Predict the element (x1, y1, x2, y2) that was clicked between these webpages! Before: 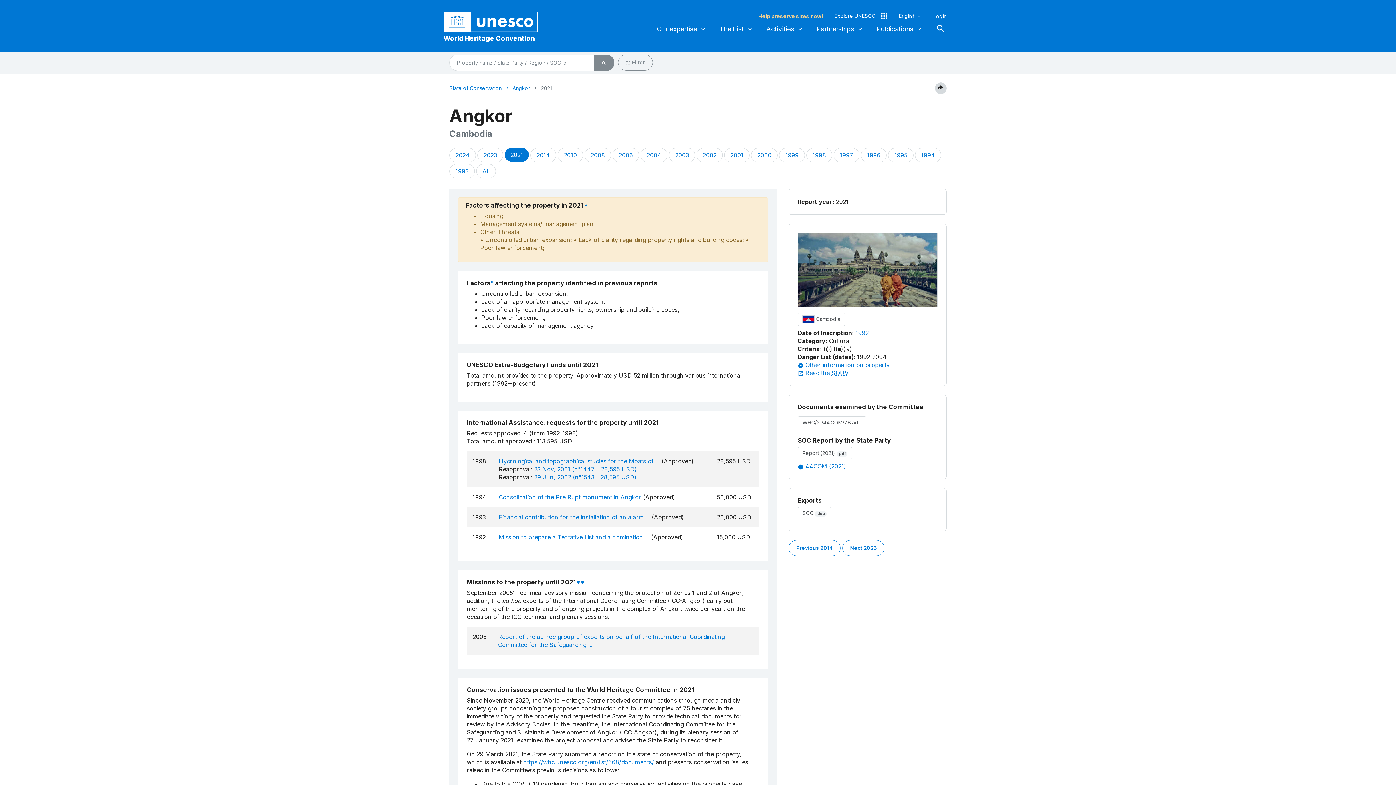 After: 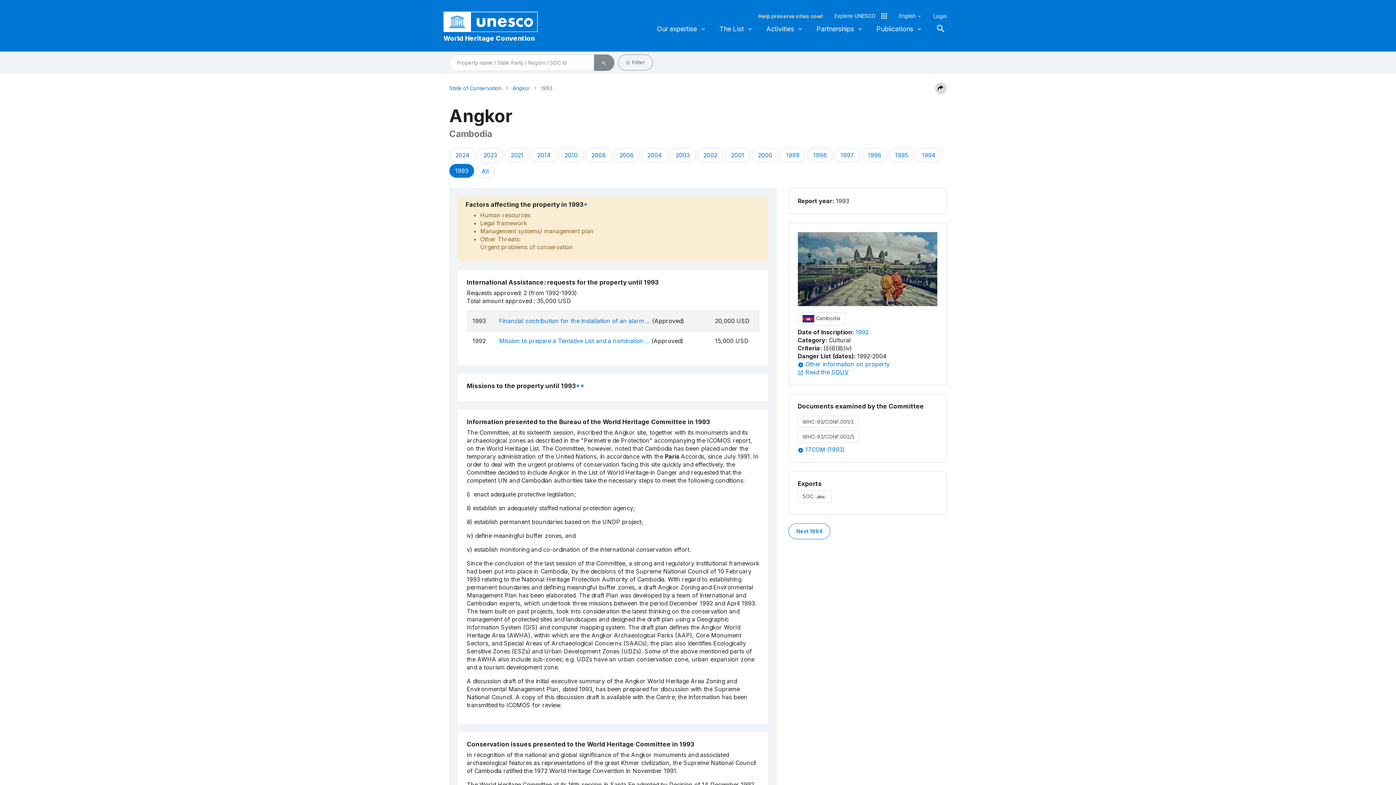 Action: bbox: (449, 163, 474, 178) label: 1993